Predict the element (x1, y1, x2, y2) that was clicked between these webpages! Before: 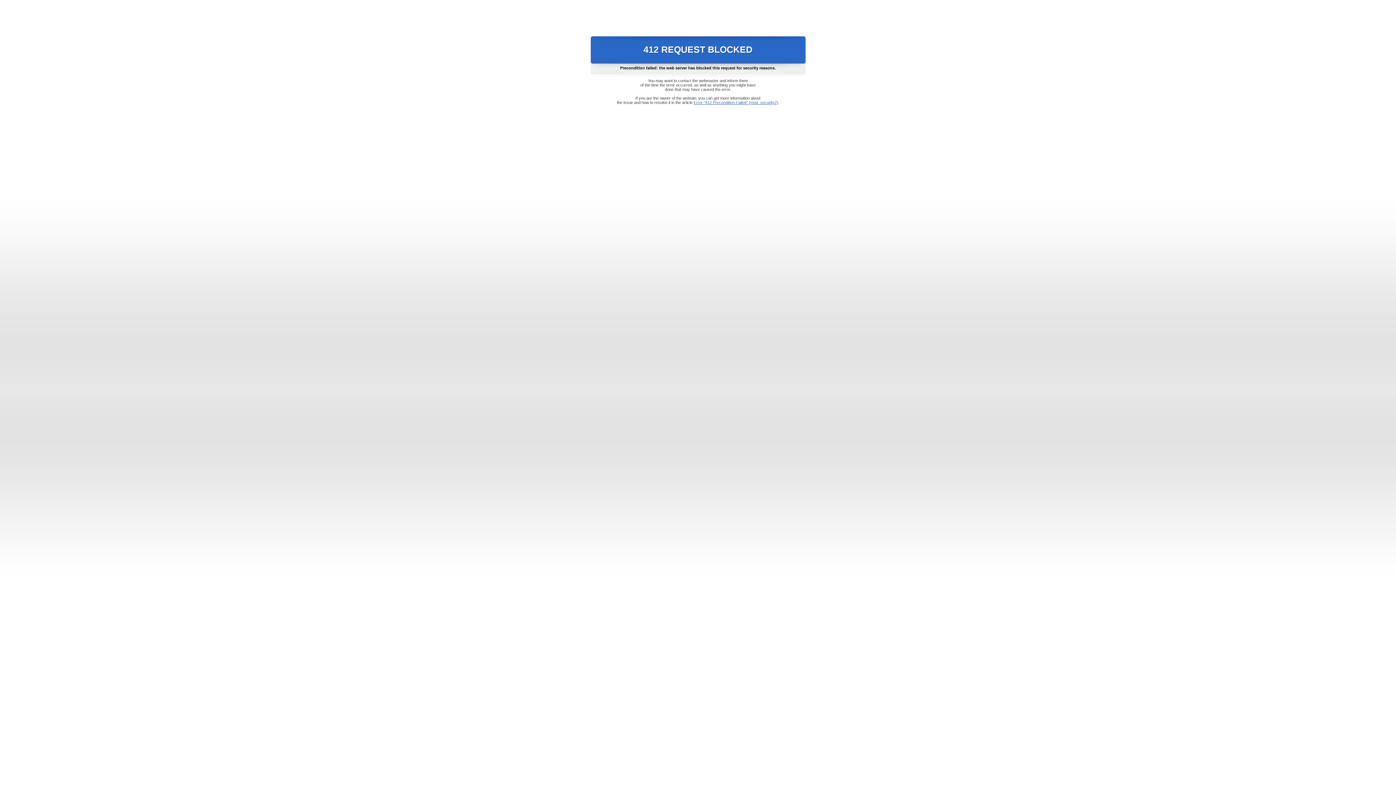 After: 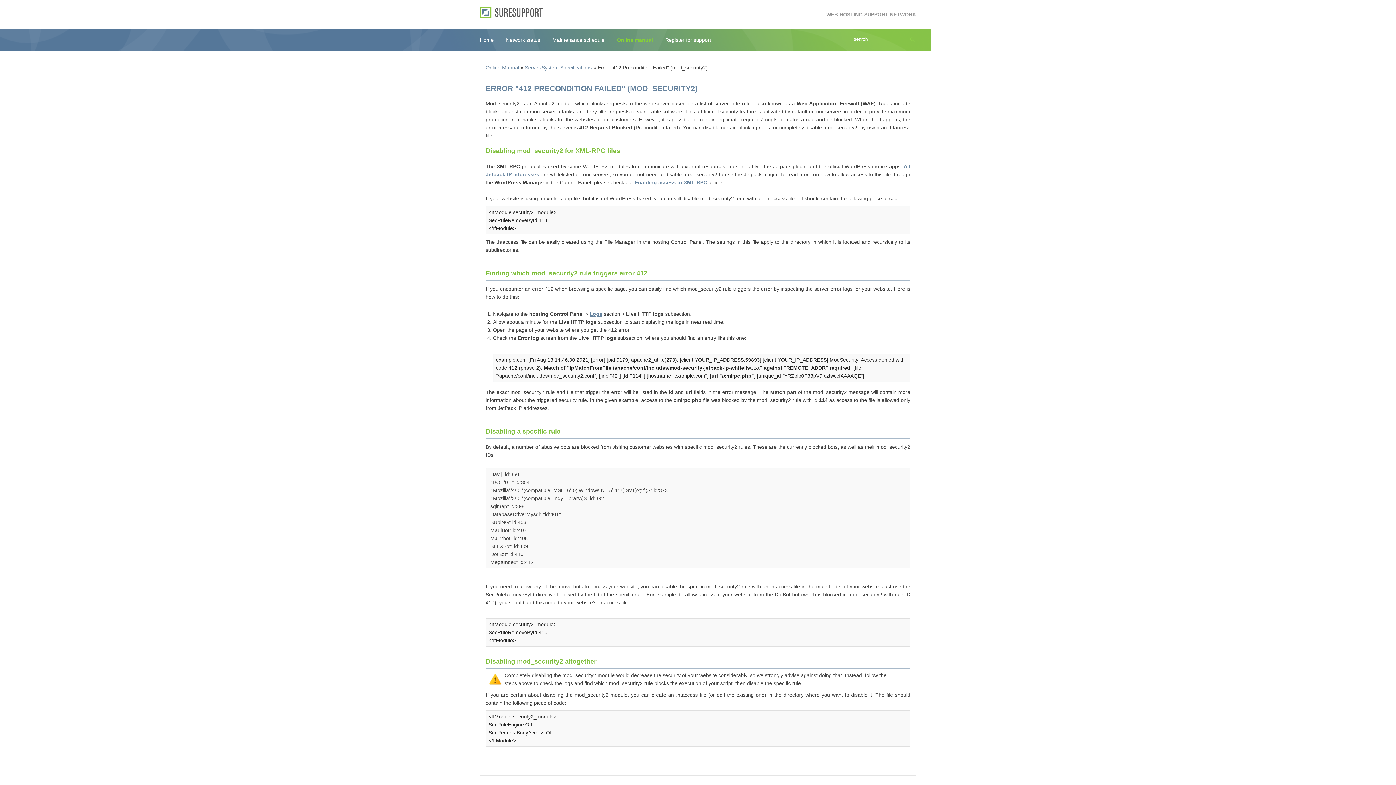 Action: label: Error "412 Precondition Failed" (mod_security2) bbox: (693, 100, 778, 104)